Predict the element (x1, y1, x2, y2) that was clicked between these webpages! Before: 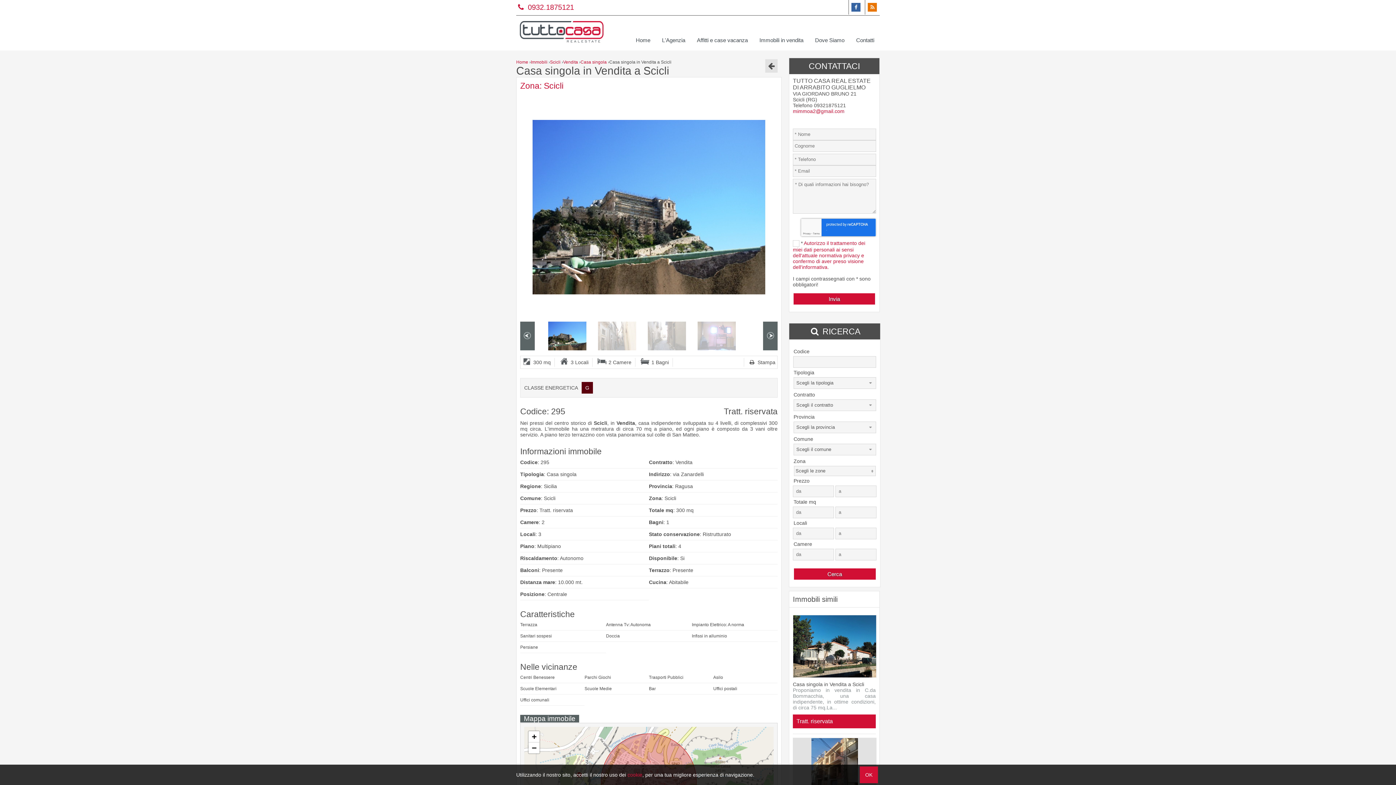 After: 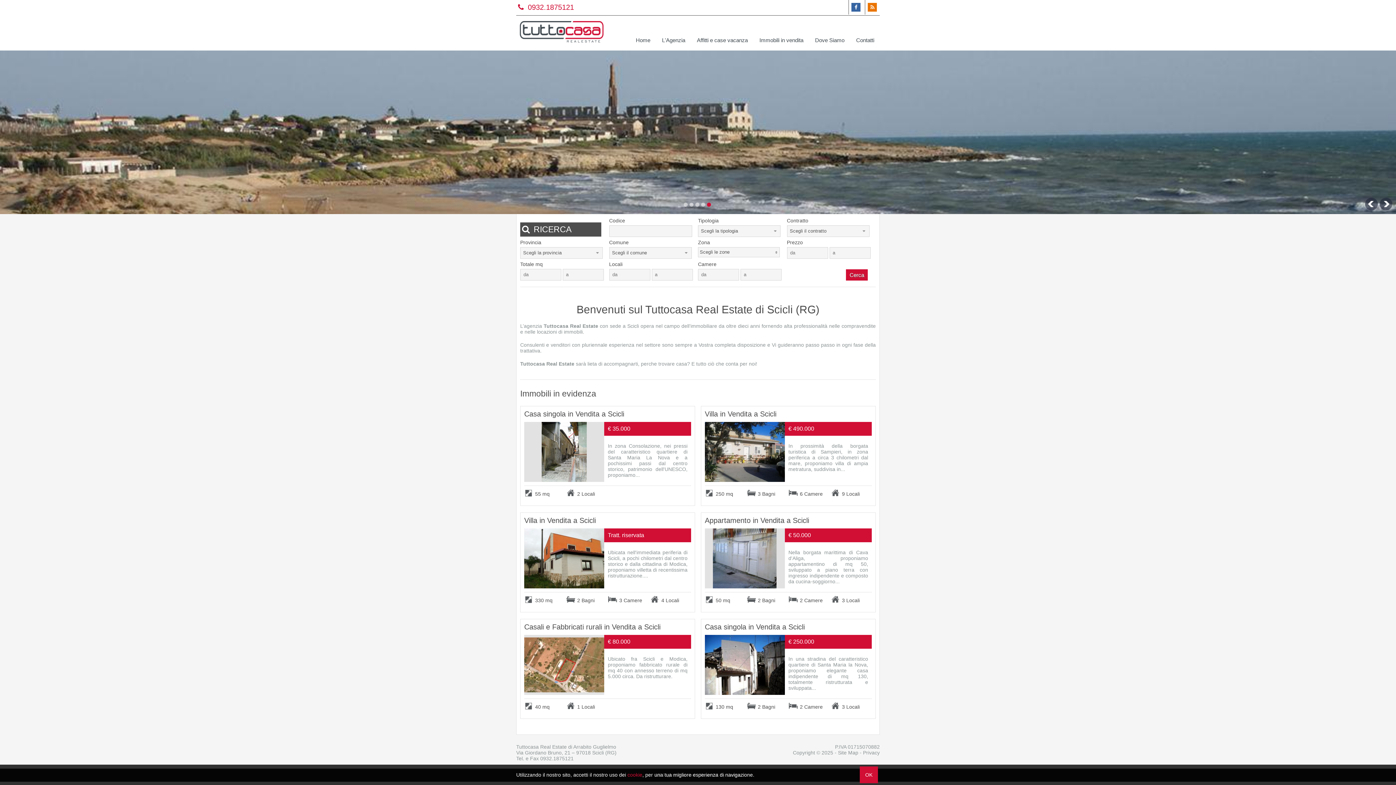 Action: bbox: (516, 43, 603, 49)